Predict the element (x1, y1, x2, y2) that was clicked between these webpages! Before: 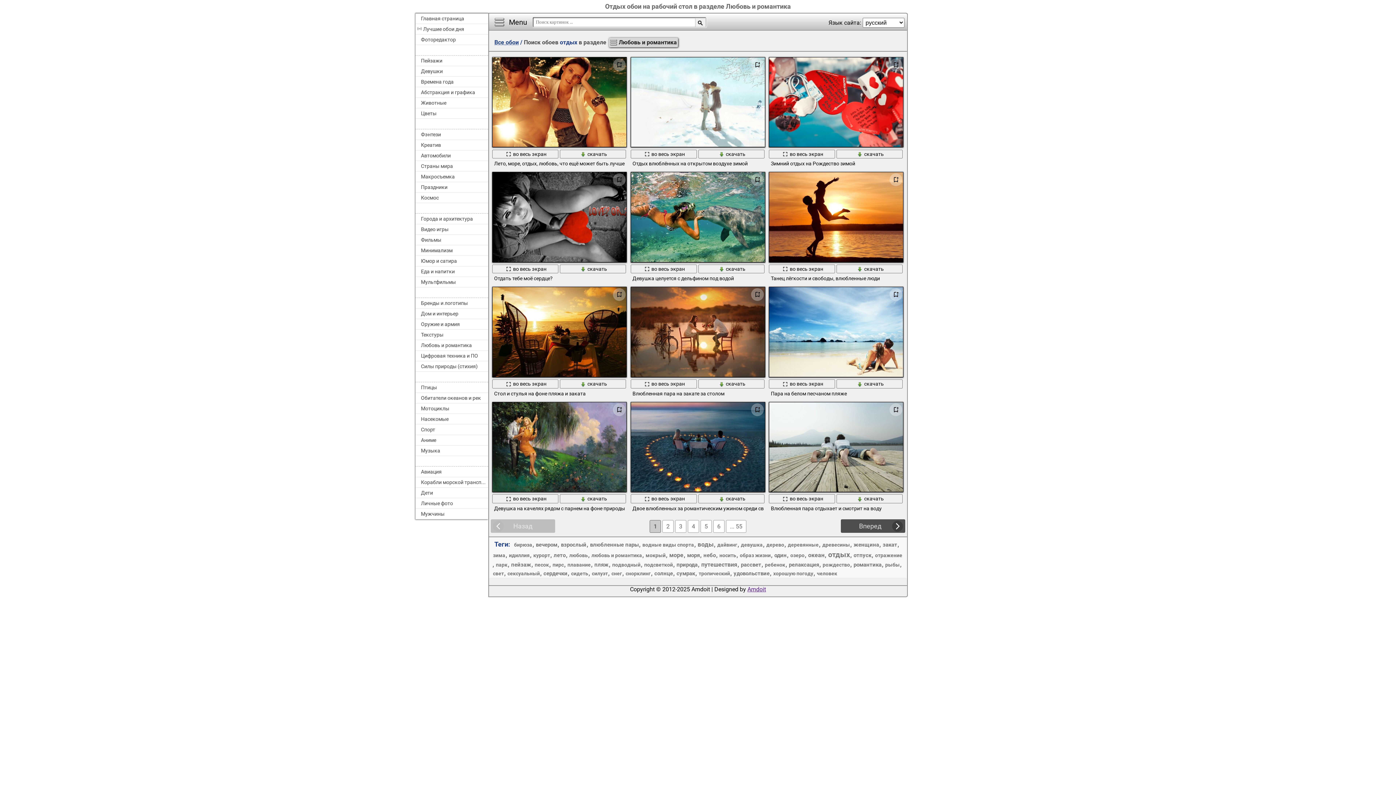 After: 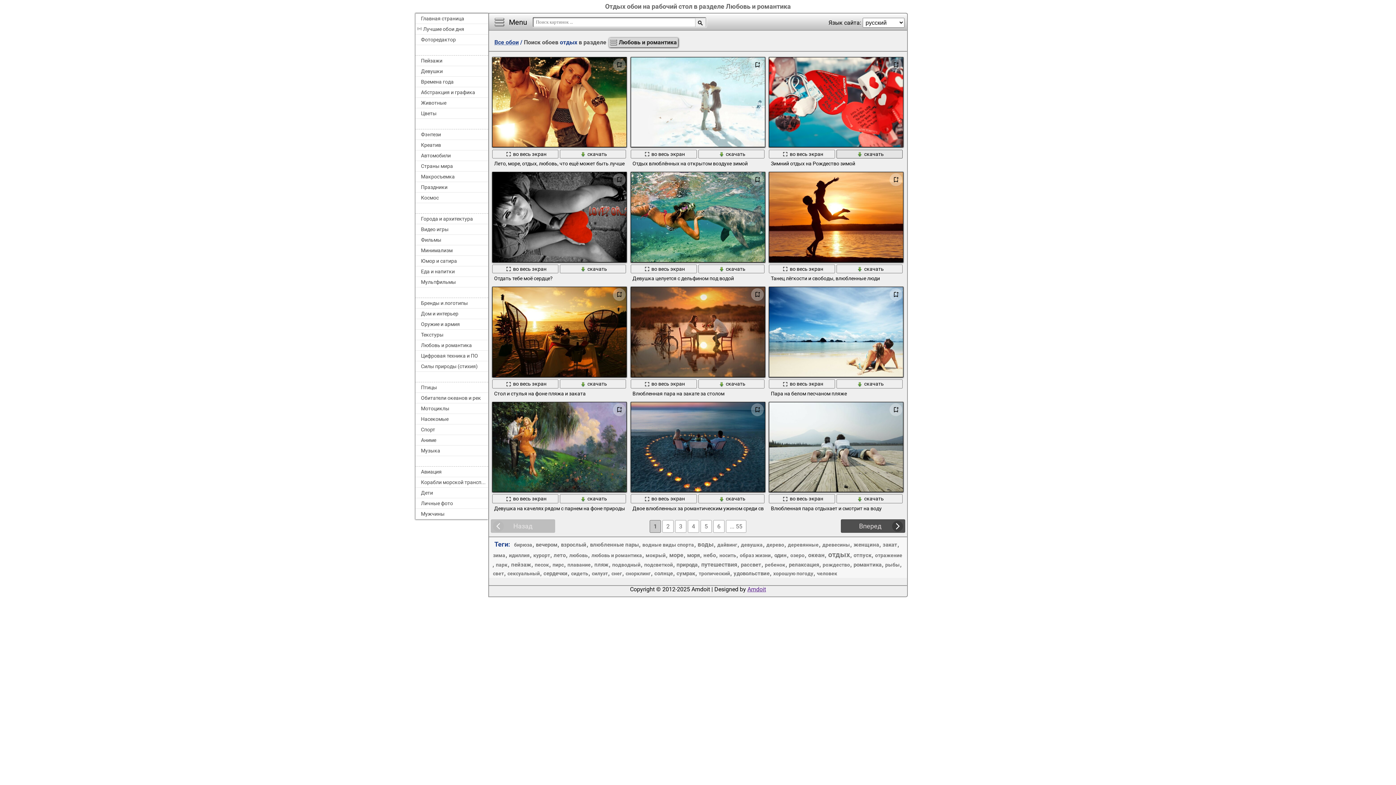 Action: bbox: (836, 151, 904, 157) label: скачать